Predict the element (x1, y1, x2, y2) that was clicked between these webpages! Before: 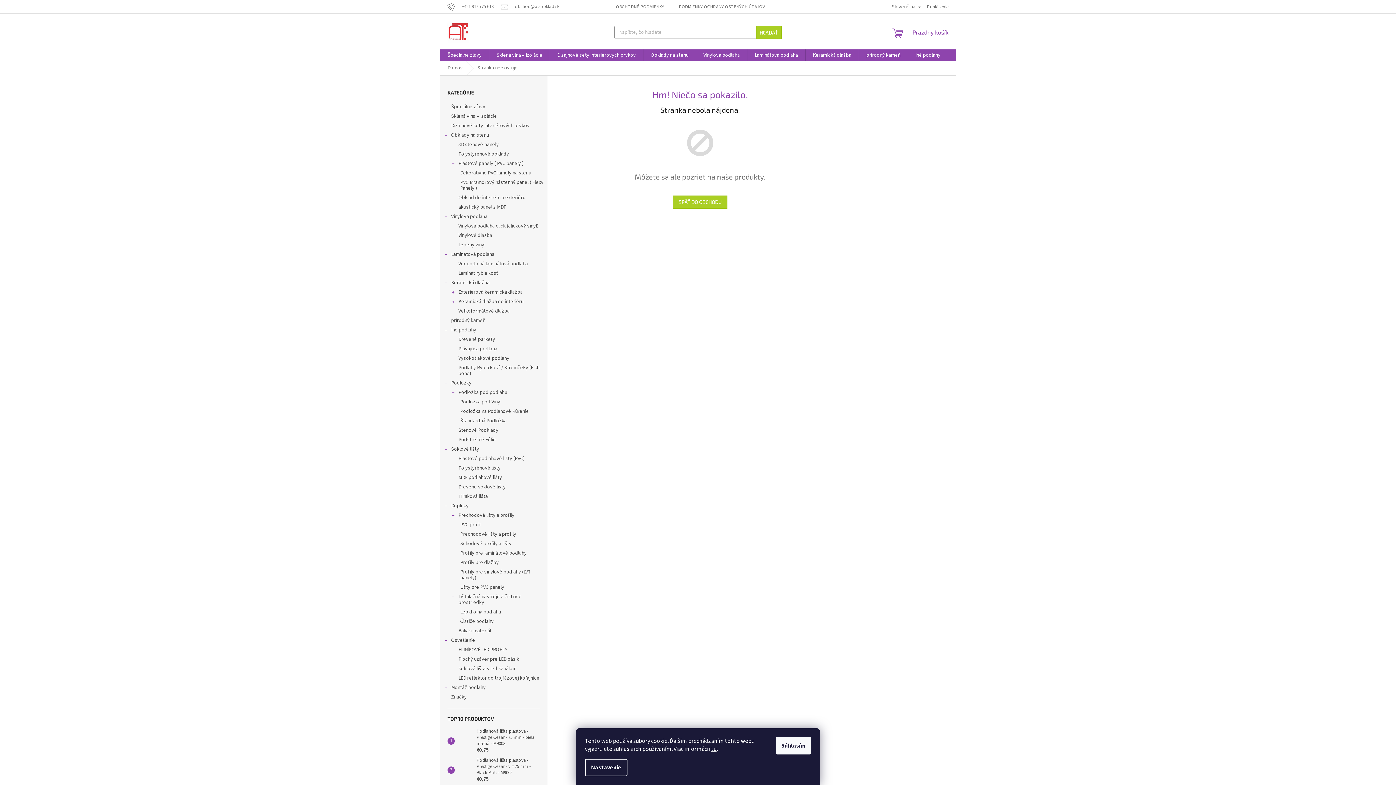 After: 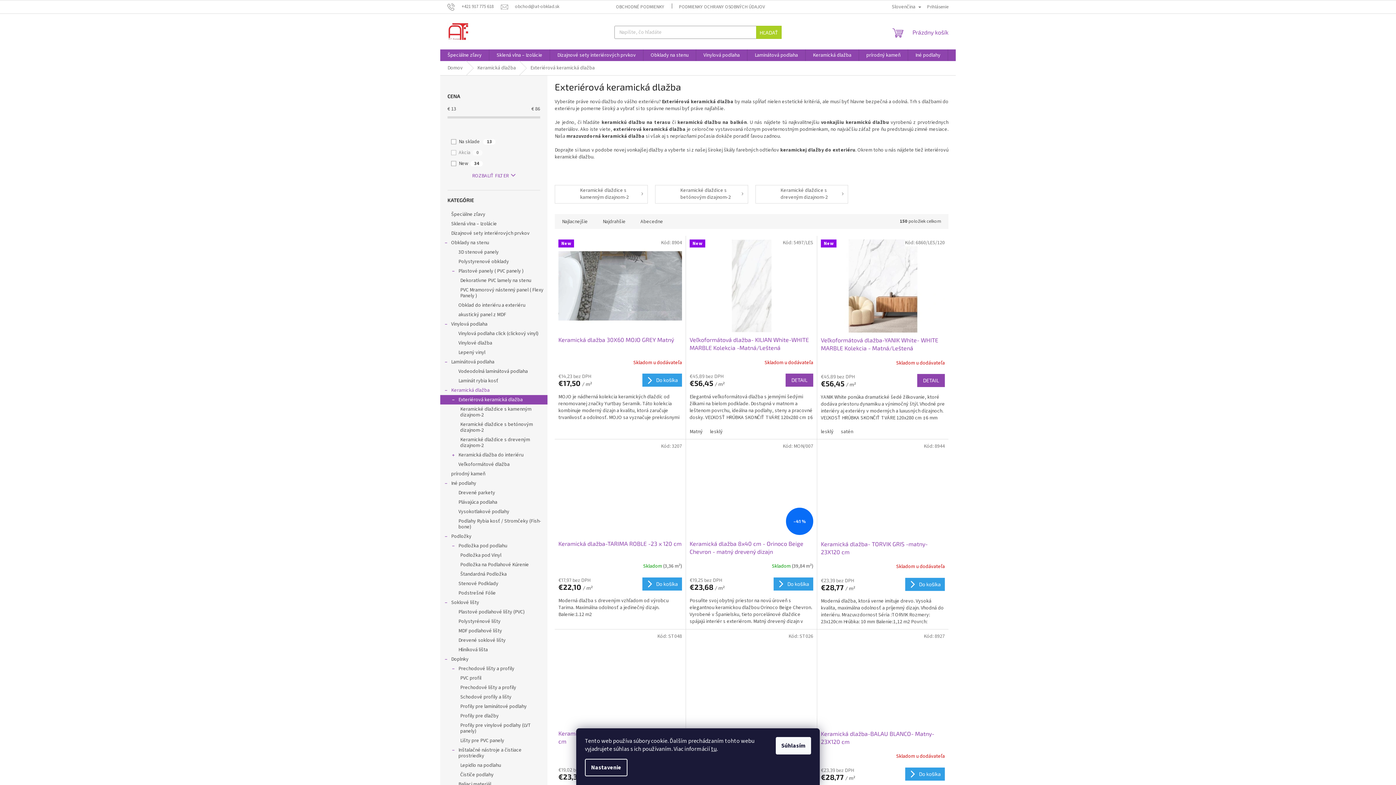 Action: label: Exteriérová keramická dlažba
  bbox: (440, 287, 547, 297)